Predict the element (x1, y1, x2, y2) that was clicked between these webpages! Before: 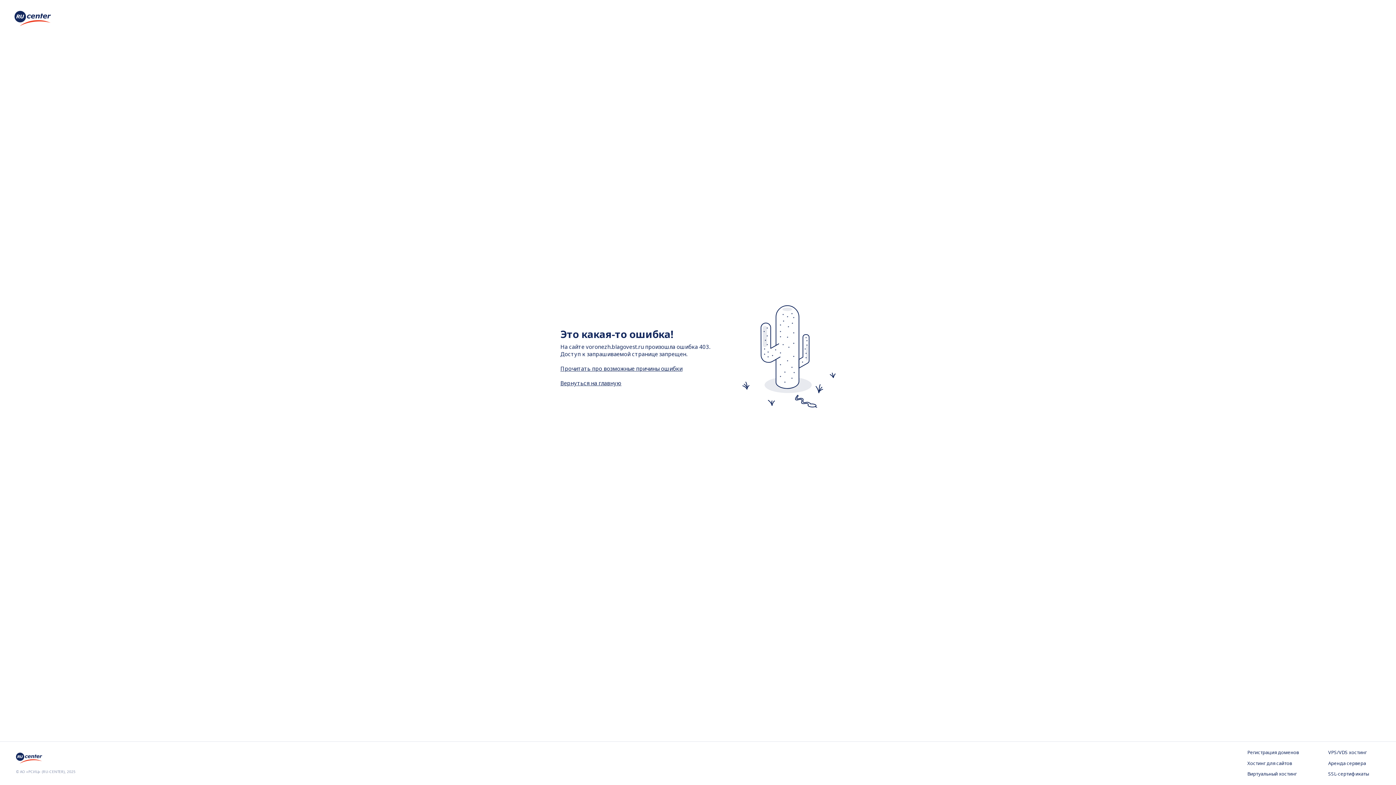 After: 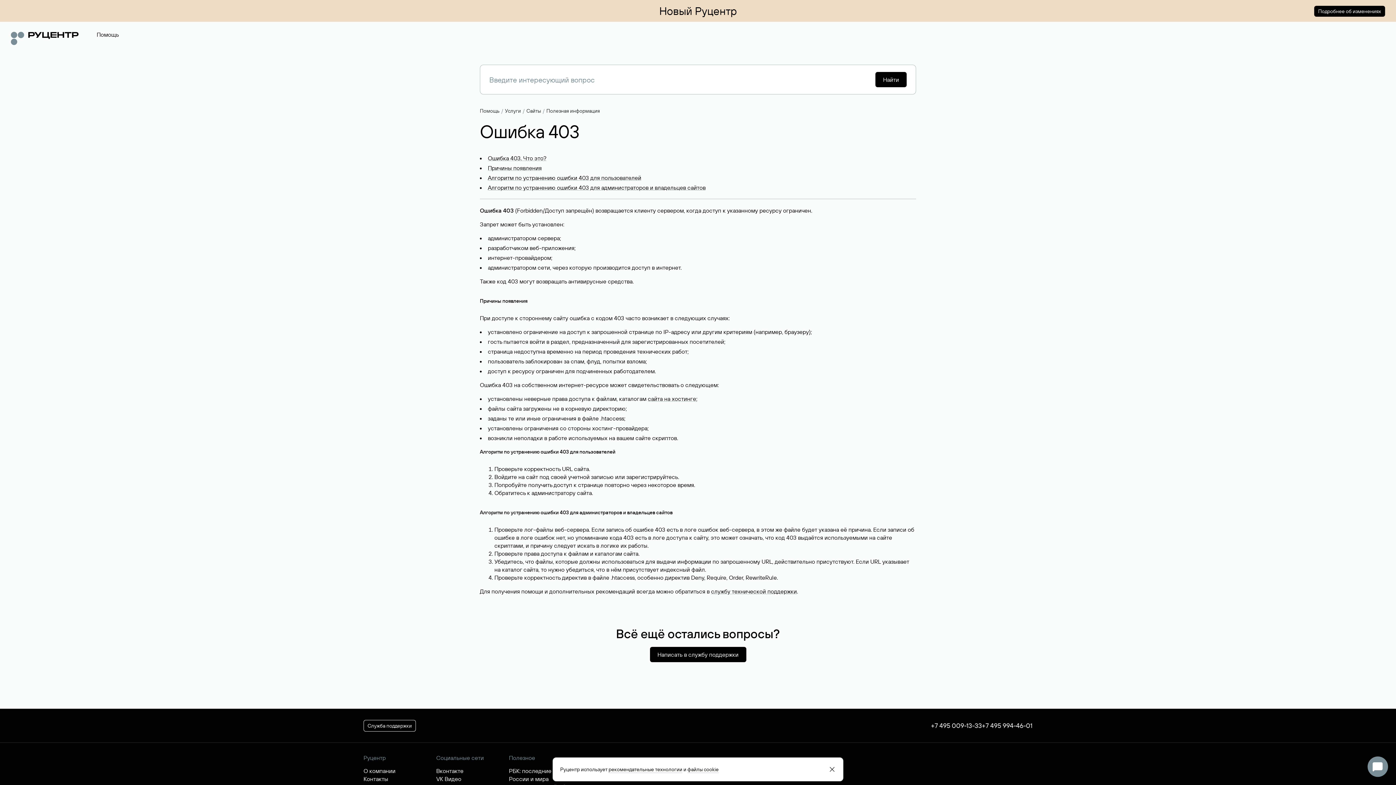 Action: label: Прочитать про возможные причины ошибки bbox: (560, 364, 682, 372)